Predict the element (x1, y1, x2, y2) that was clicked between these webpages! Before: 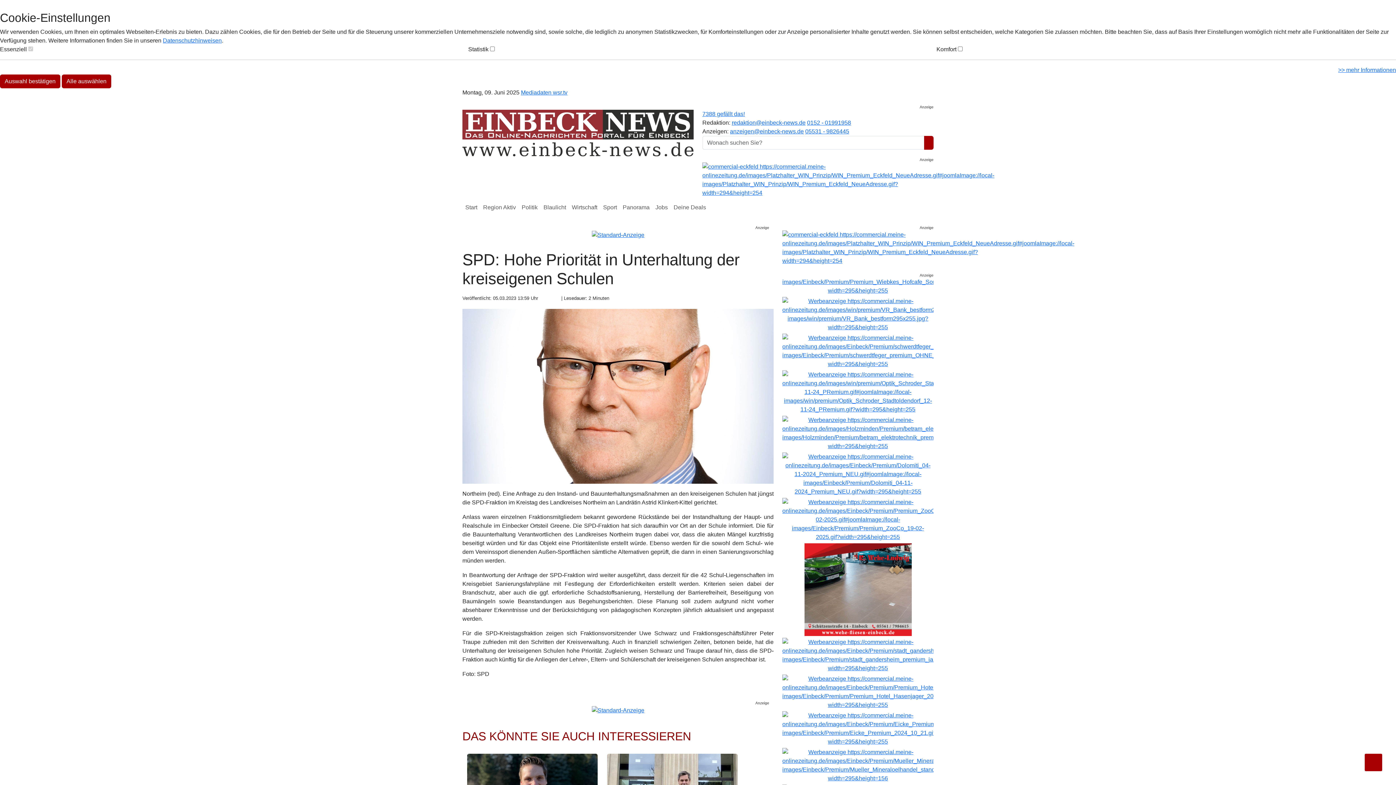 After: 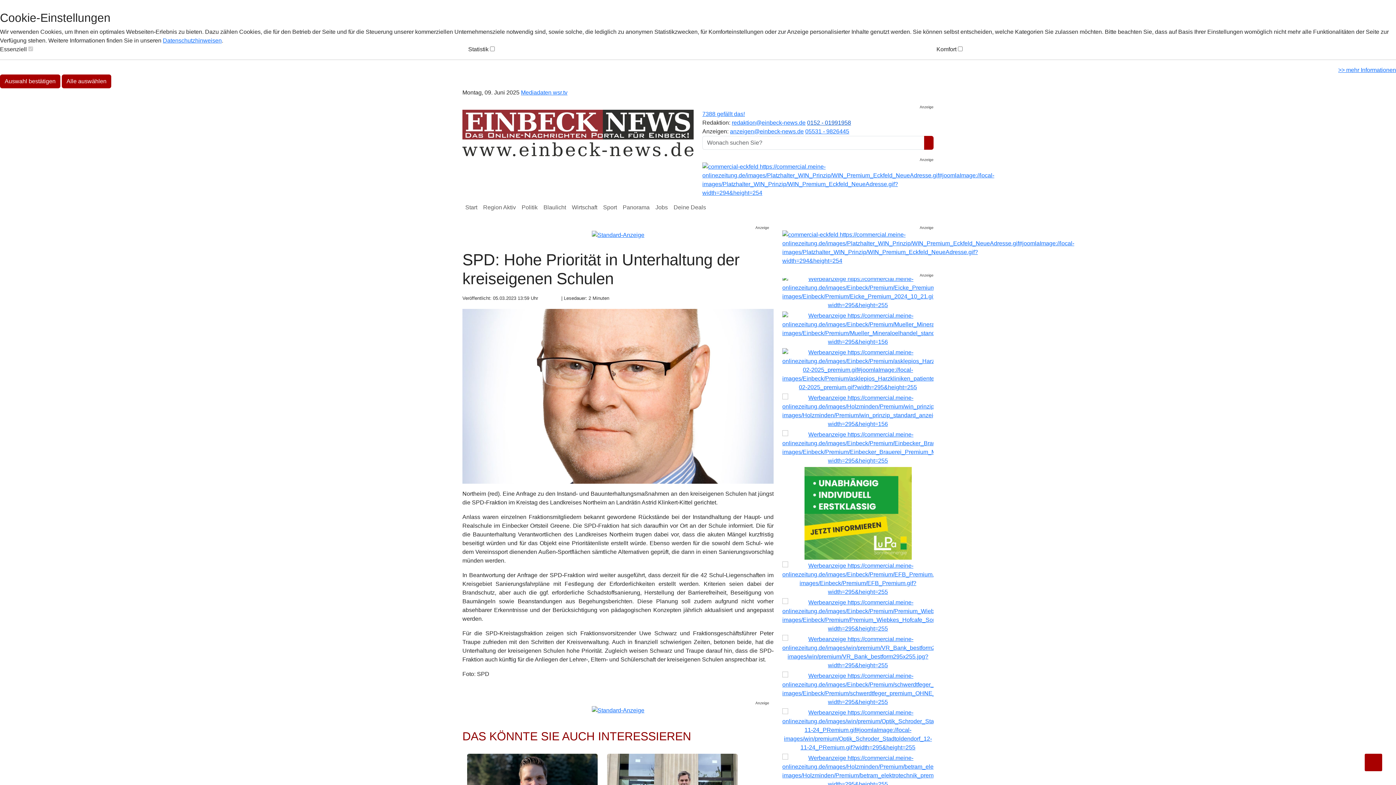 Action: bbox: (807, 119, 851, 125) label: 0152 - 01991958